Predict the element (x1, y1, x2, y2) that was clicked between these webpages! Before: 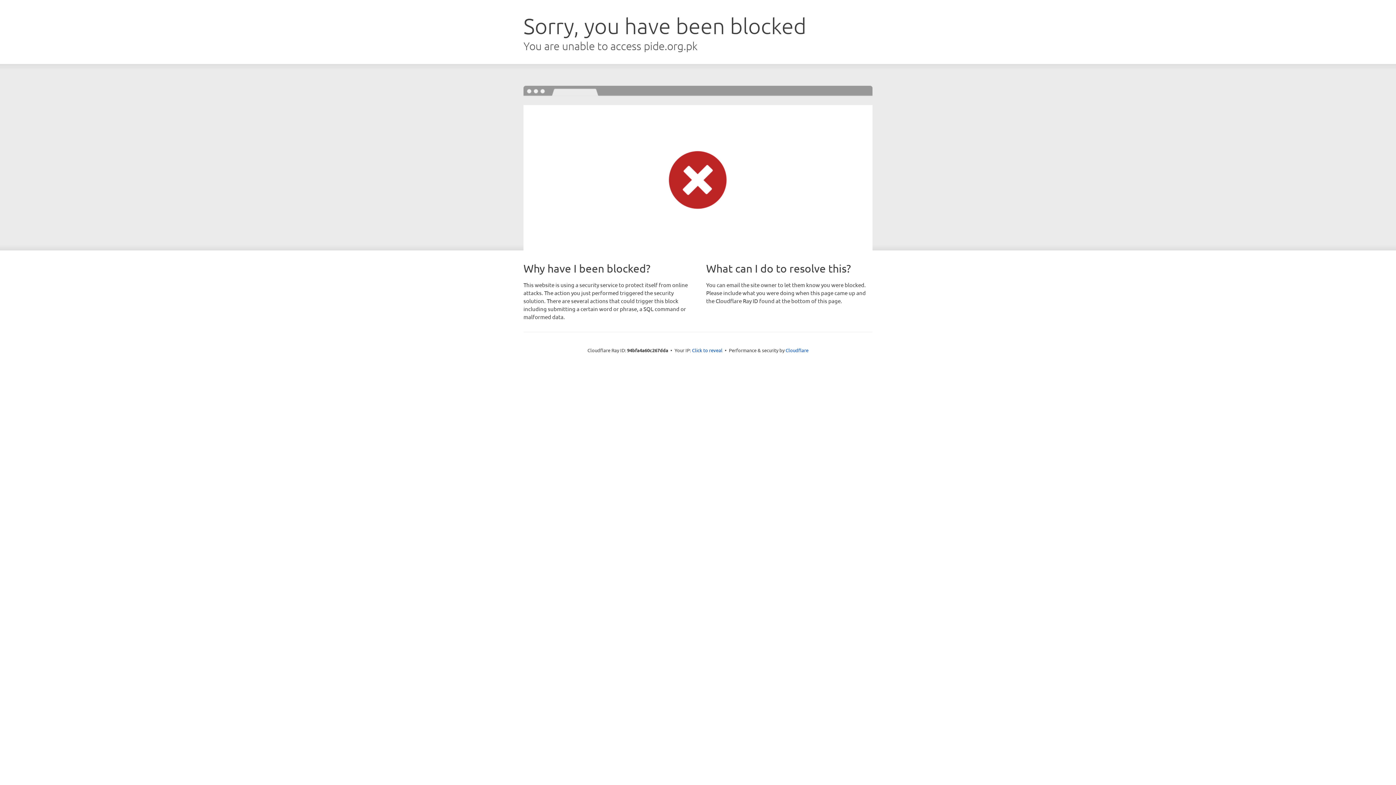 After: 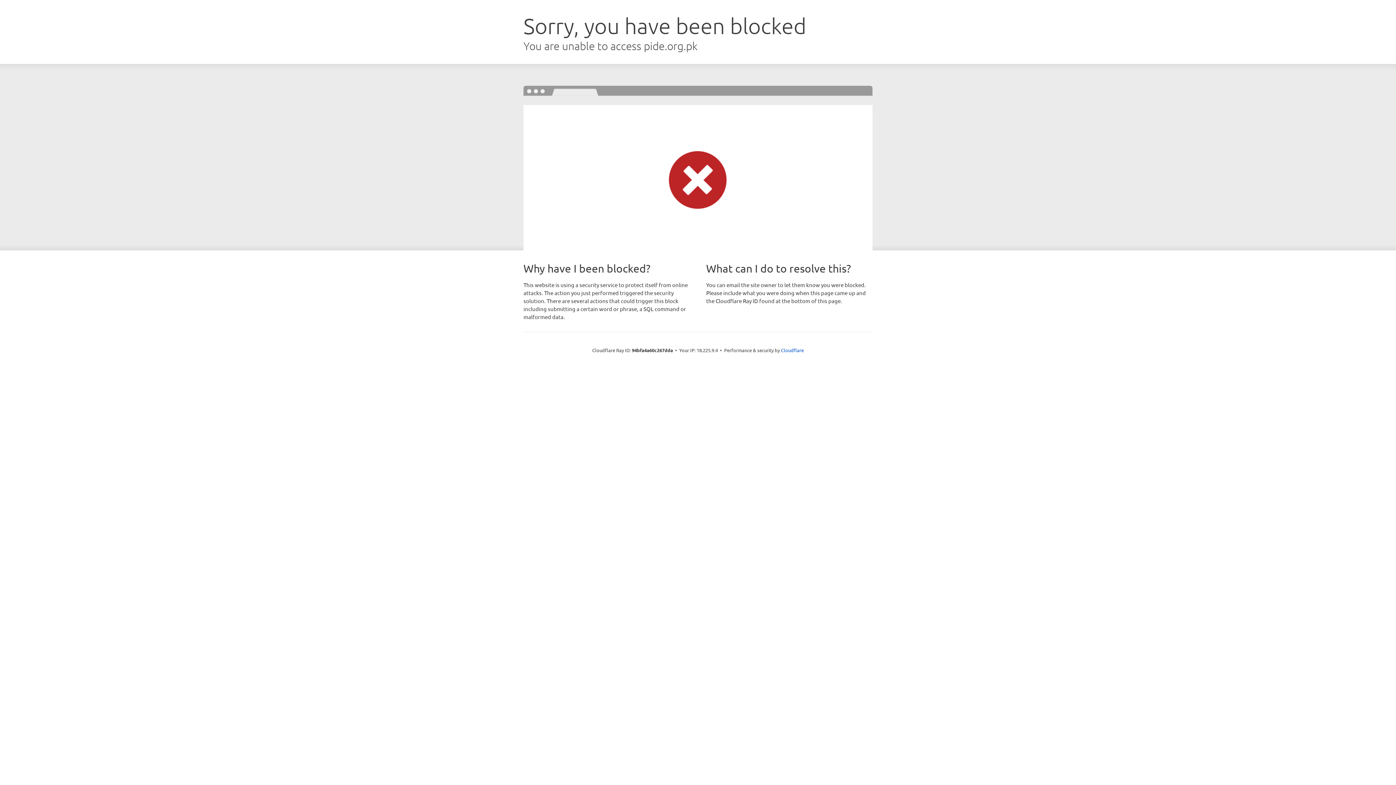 Action: label: Click to reveal bbox: (692, 346, 722, 353)